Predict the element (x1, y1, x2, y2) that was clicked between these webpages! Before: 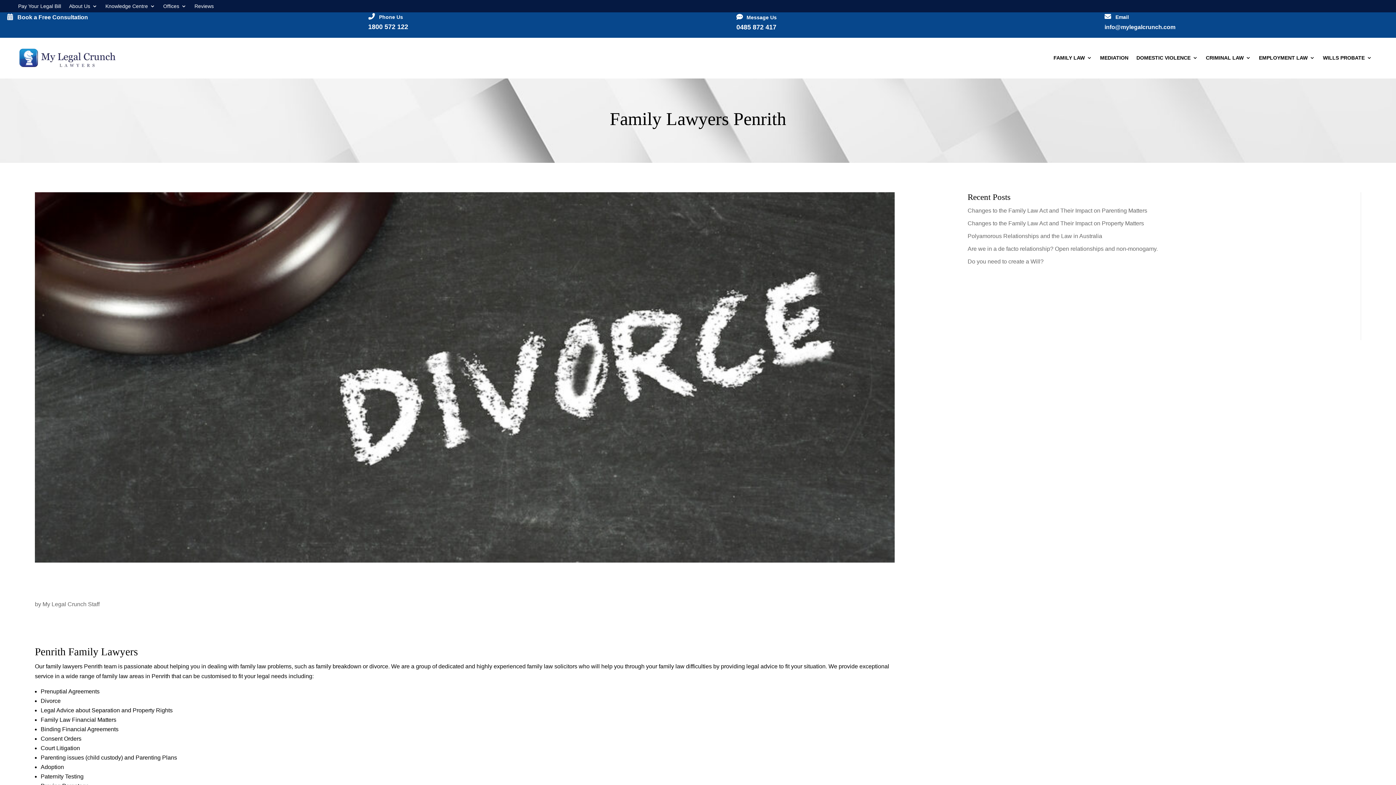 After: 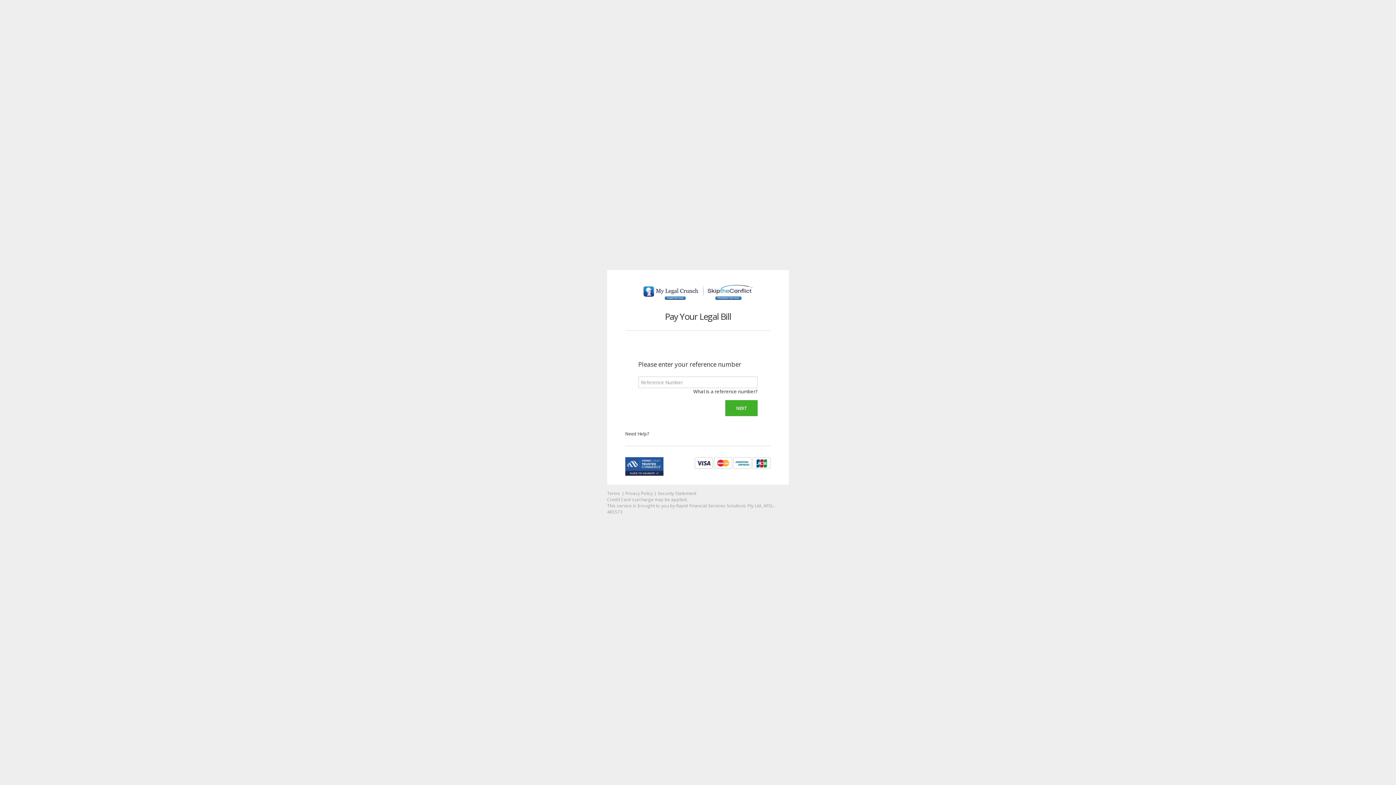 Action: label: Pay Your Legal Bill bbox: (18, 3, 61, 8)